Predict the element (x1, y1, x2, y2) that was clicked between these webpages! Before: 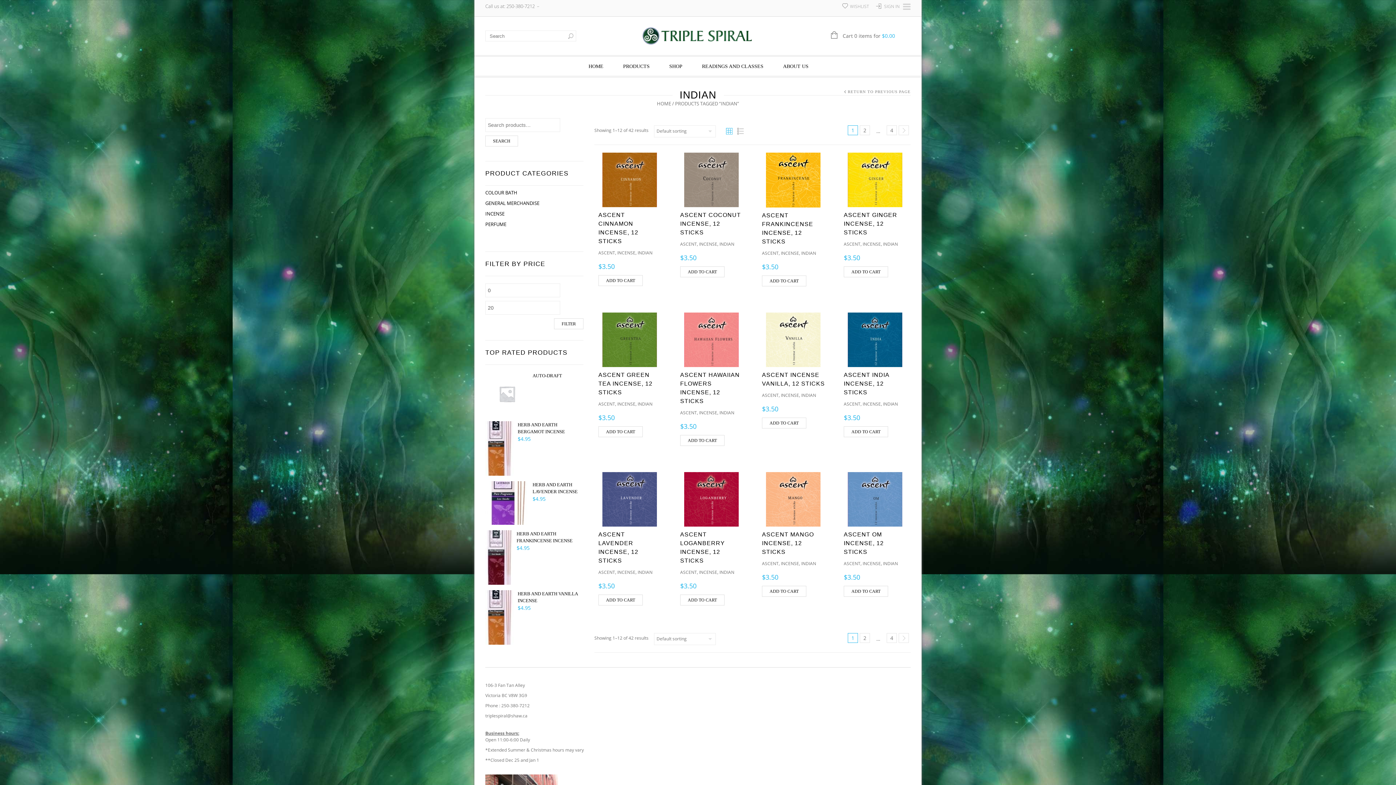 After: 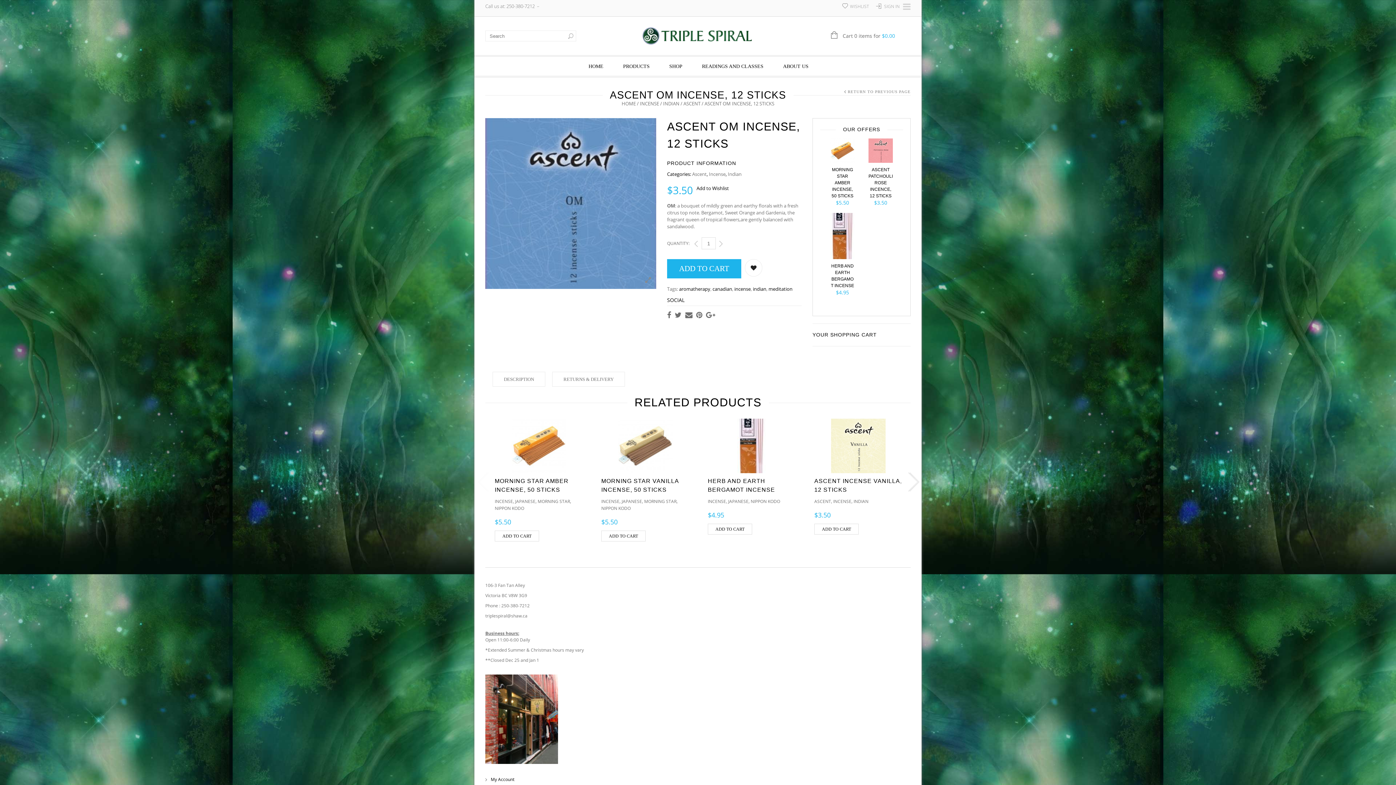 Action: bbox: (840, 472, 910, 526)